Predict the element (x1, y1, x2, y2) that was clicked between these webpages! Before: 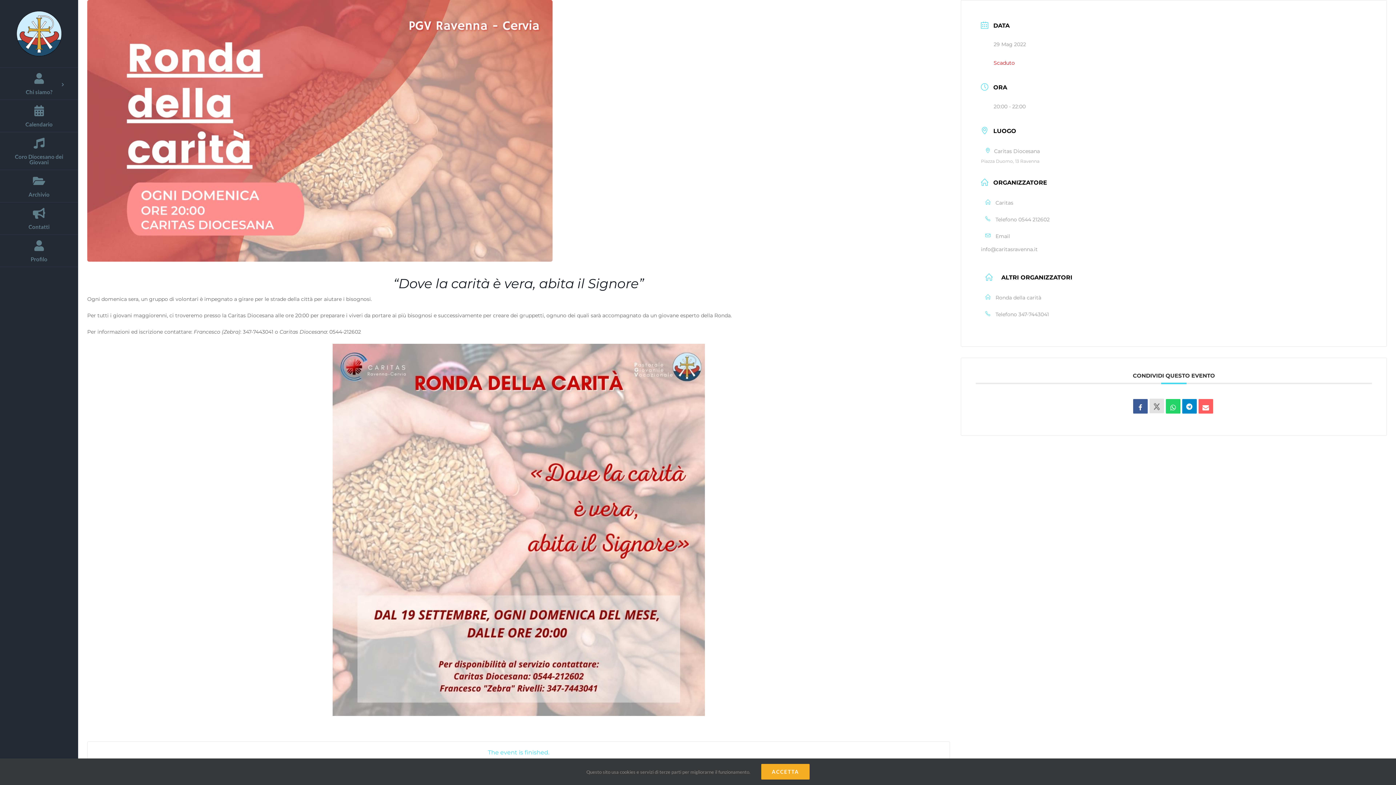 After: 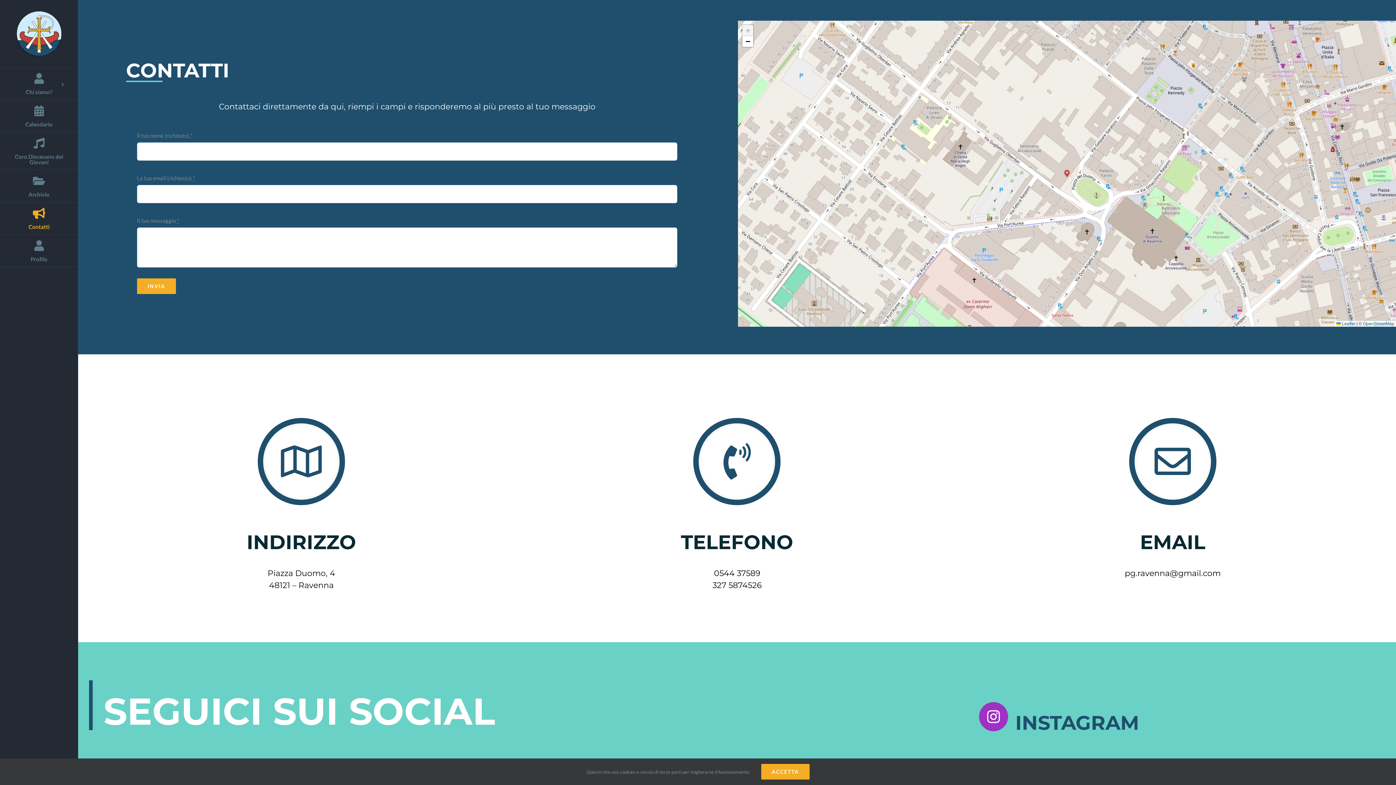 Action: bbox: (0, 202, 78, 234) label: Contatti